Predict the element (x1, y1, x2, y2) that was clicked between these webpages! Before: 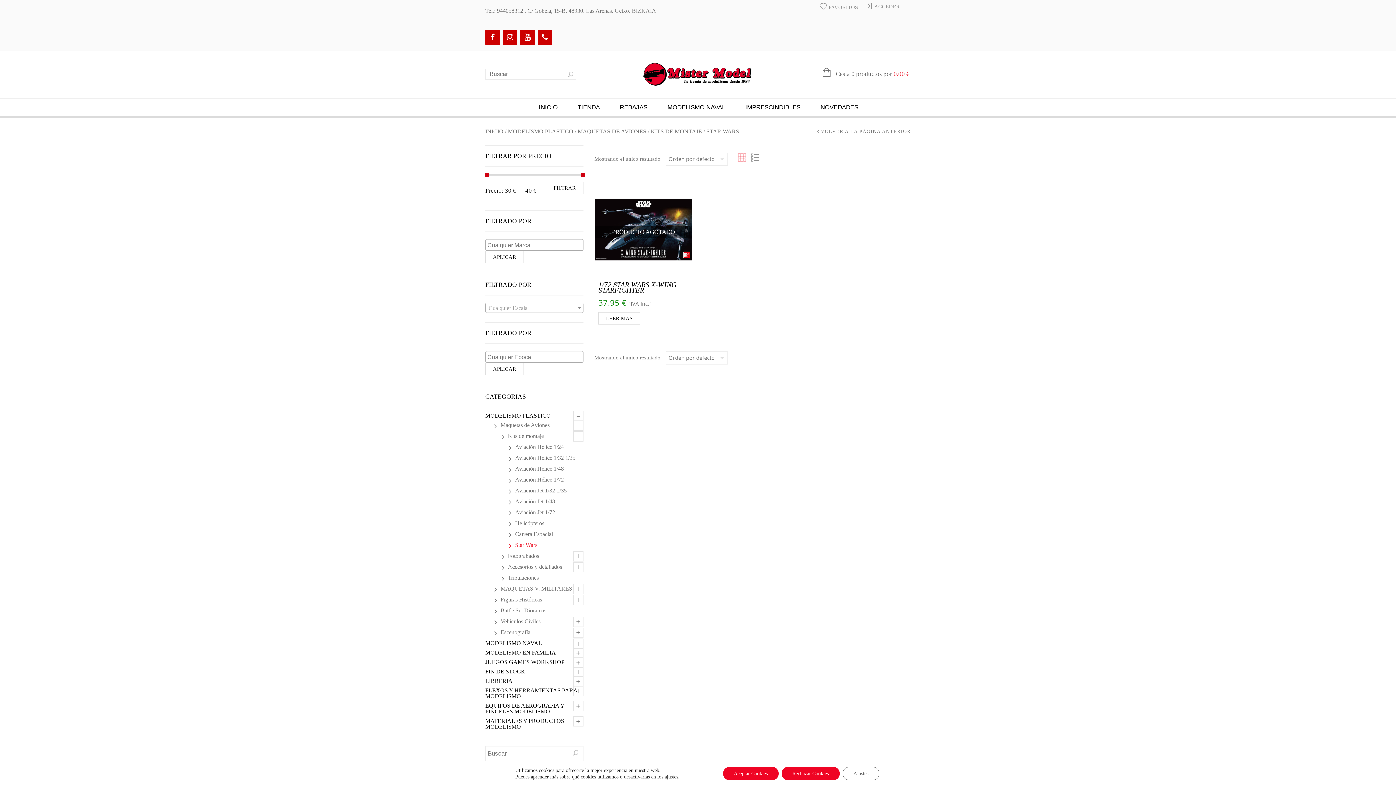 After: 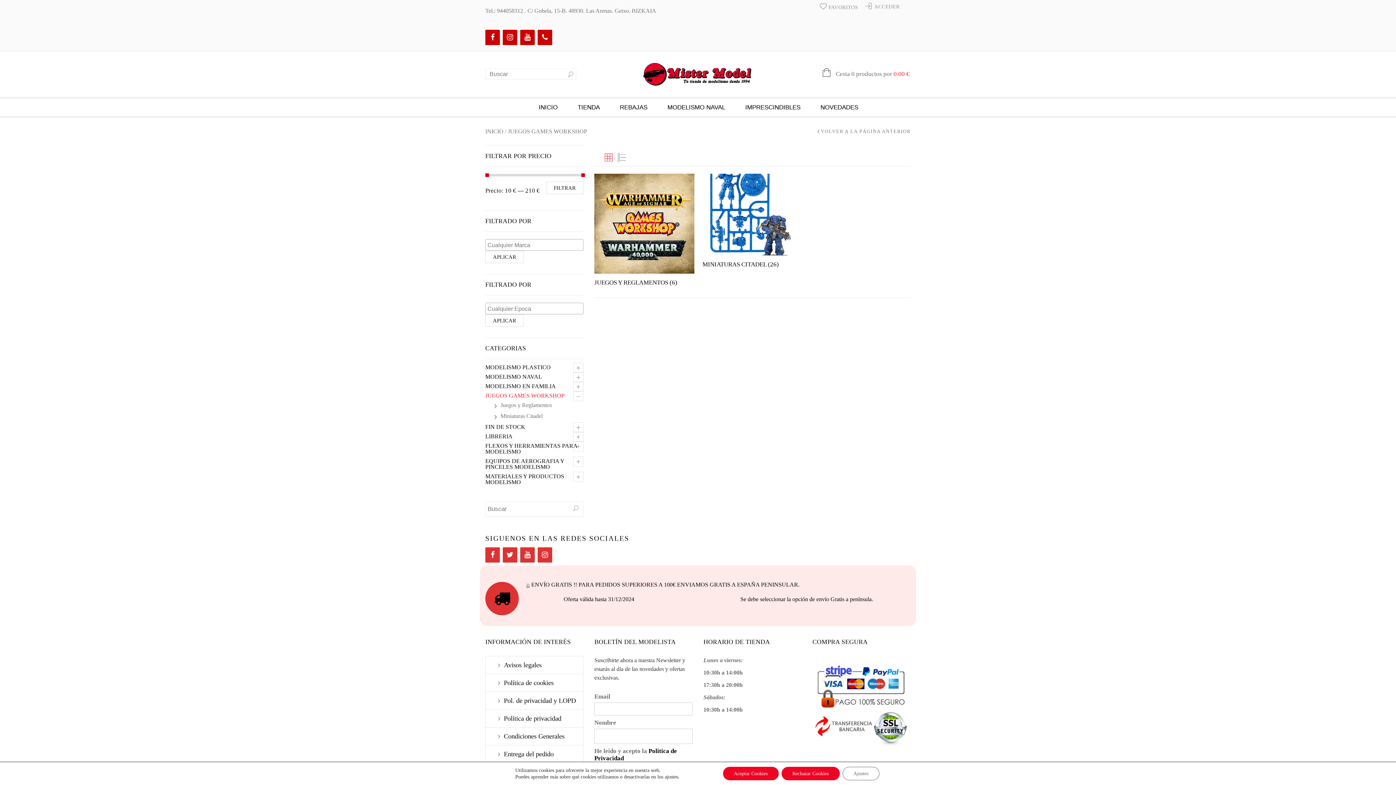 Action: bbox: (485, 657, 564, 667) label: JUEGOS GAMES WORKSHOP